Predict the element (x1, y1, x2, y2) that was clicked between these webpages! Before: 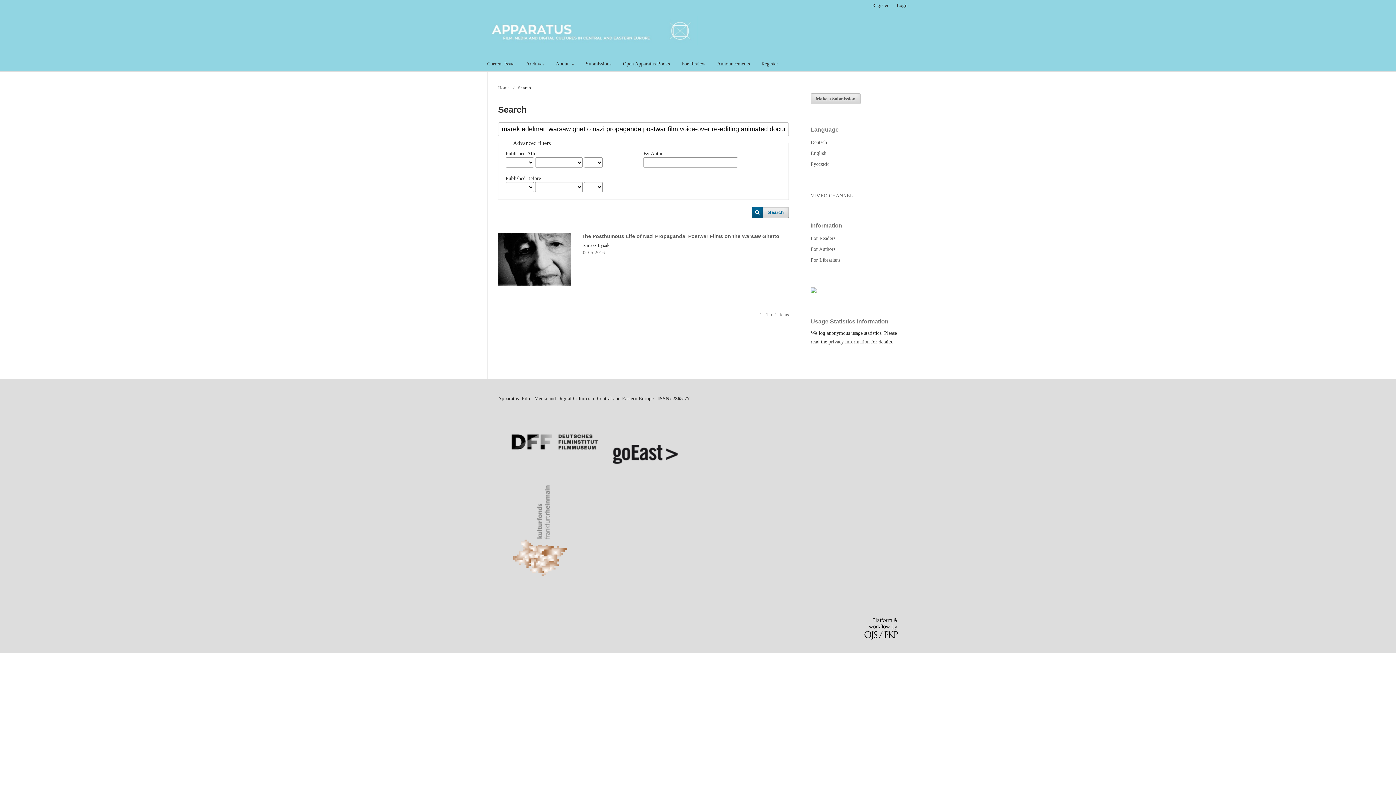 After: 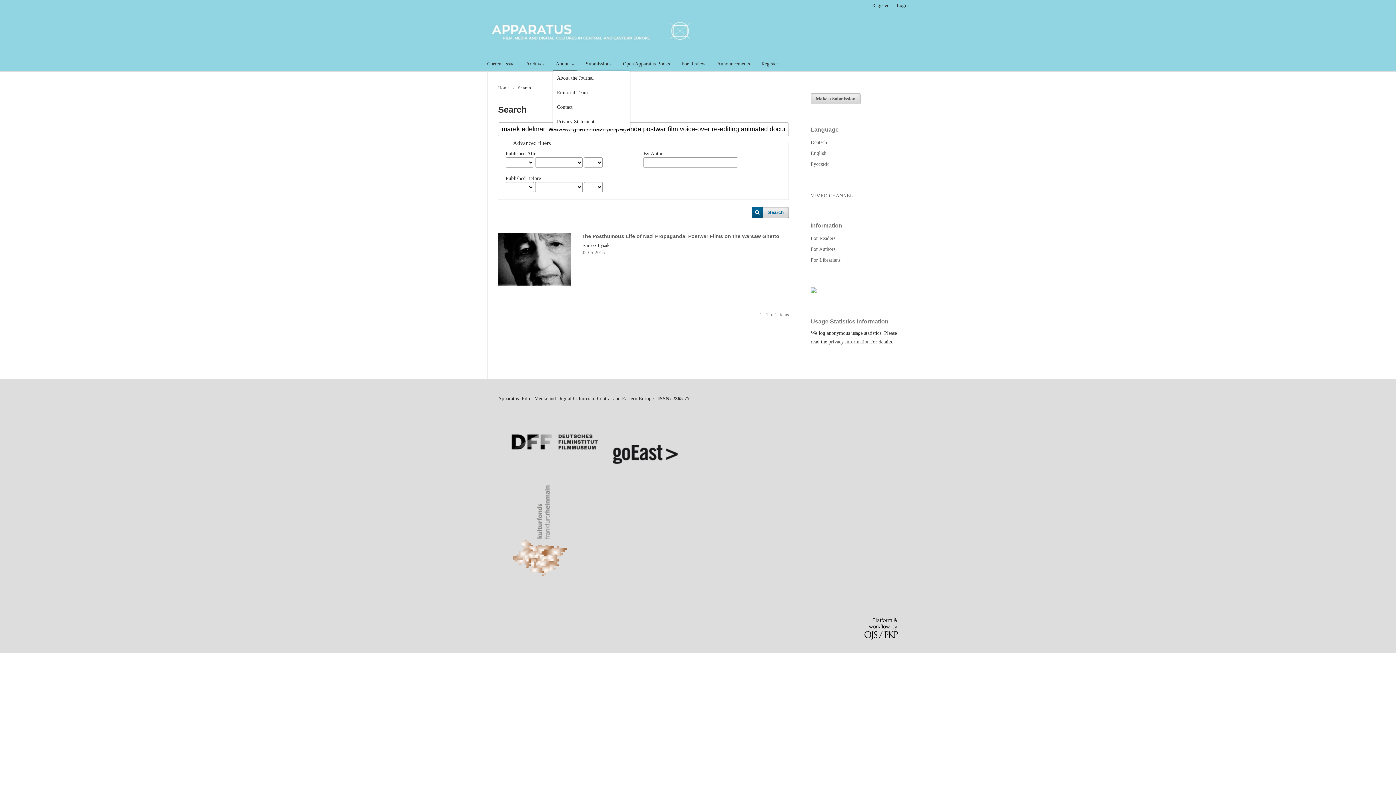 Action: bbox: (553, 58, 576, 71) label: About 